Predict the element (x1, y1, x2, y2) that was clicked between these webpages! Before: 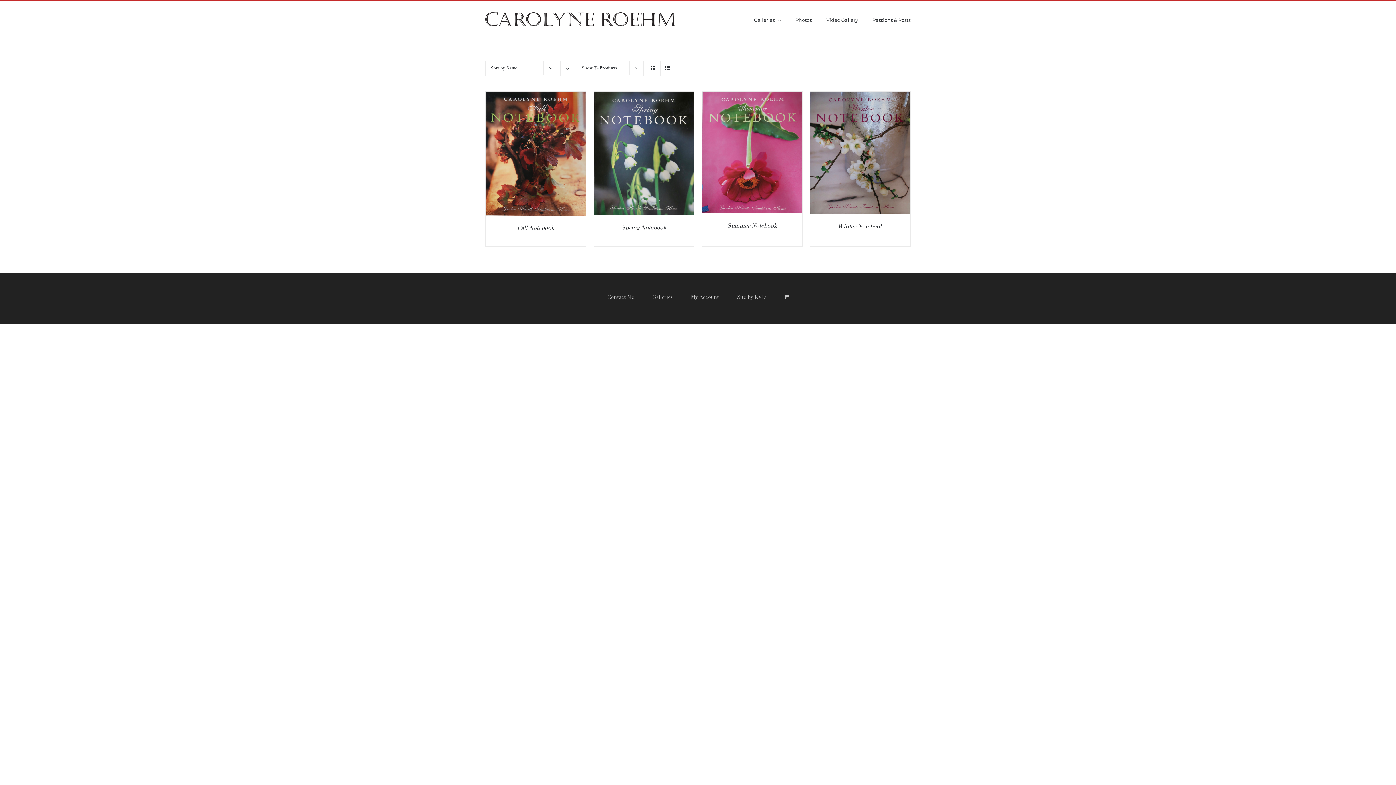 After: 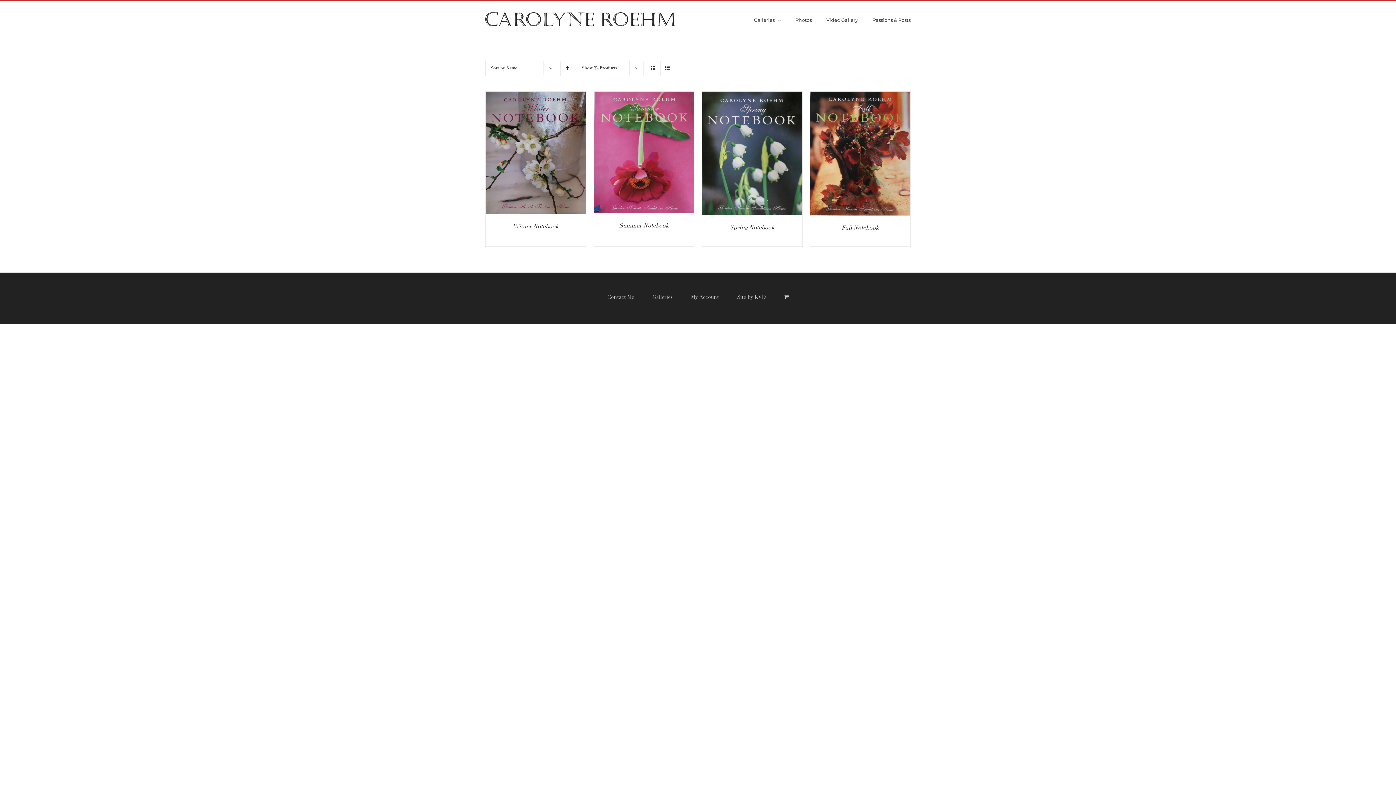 Action: label: Descending order bbox: (560, 61, 574, 76)